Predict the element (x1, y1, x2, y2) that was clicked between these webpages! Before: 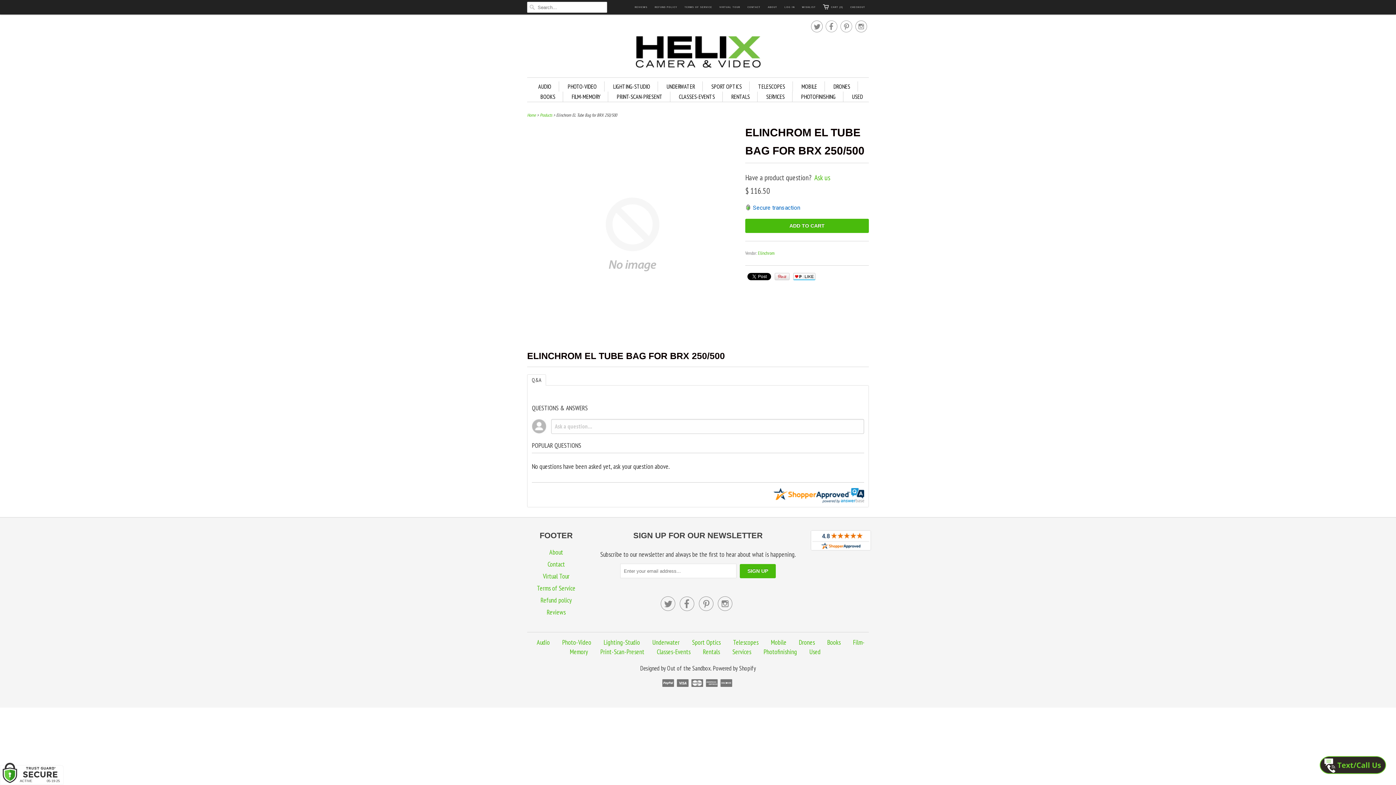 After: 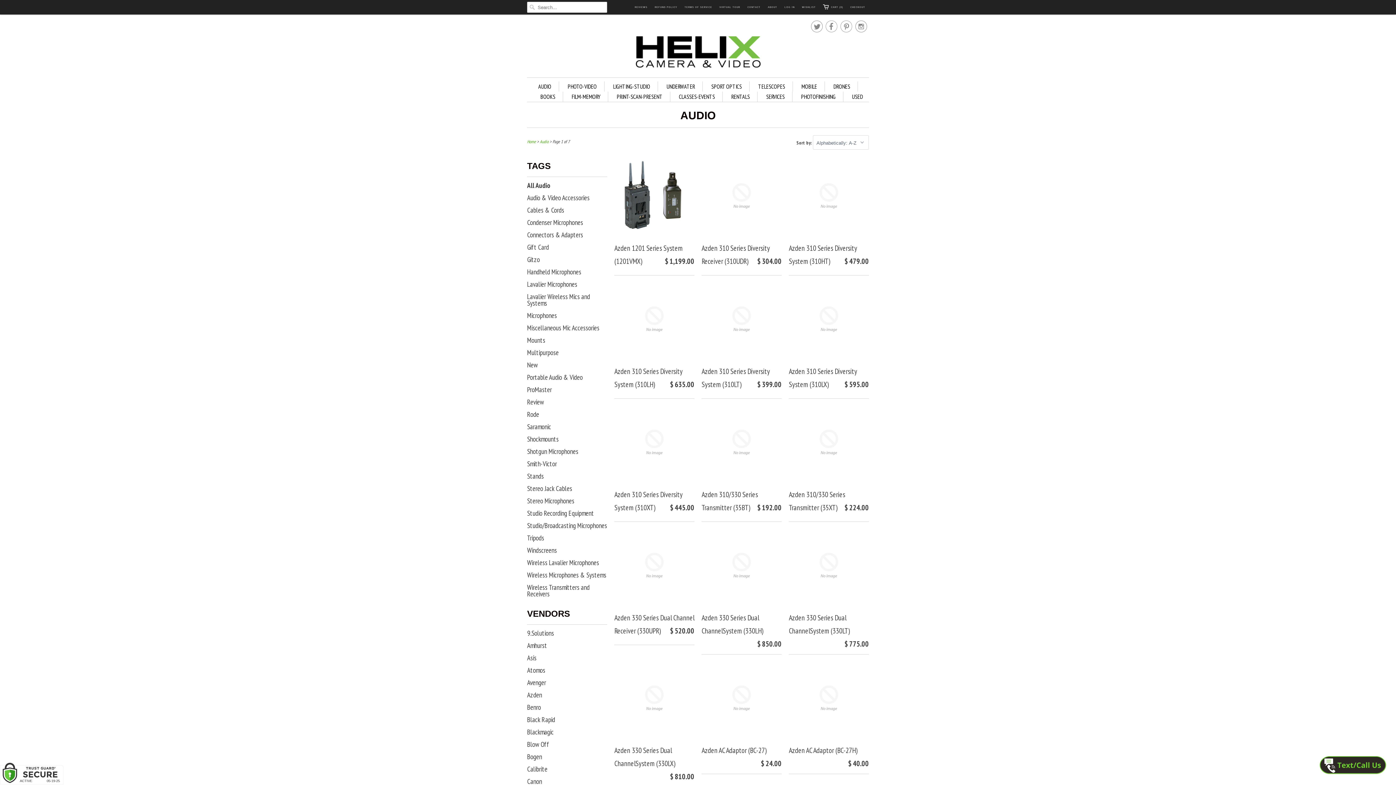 Action: bbox: (538, 81, 551, 91) label: AUDIO